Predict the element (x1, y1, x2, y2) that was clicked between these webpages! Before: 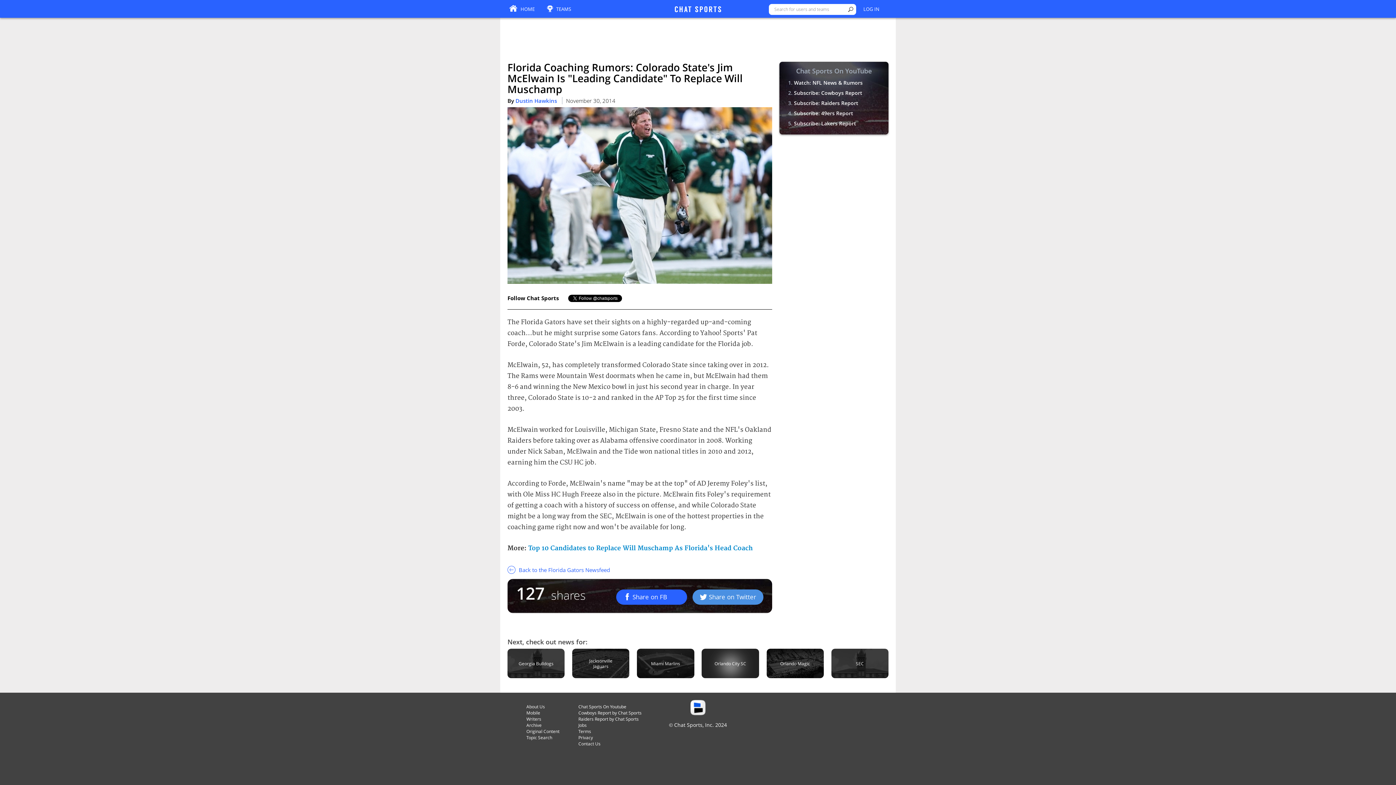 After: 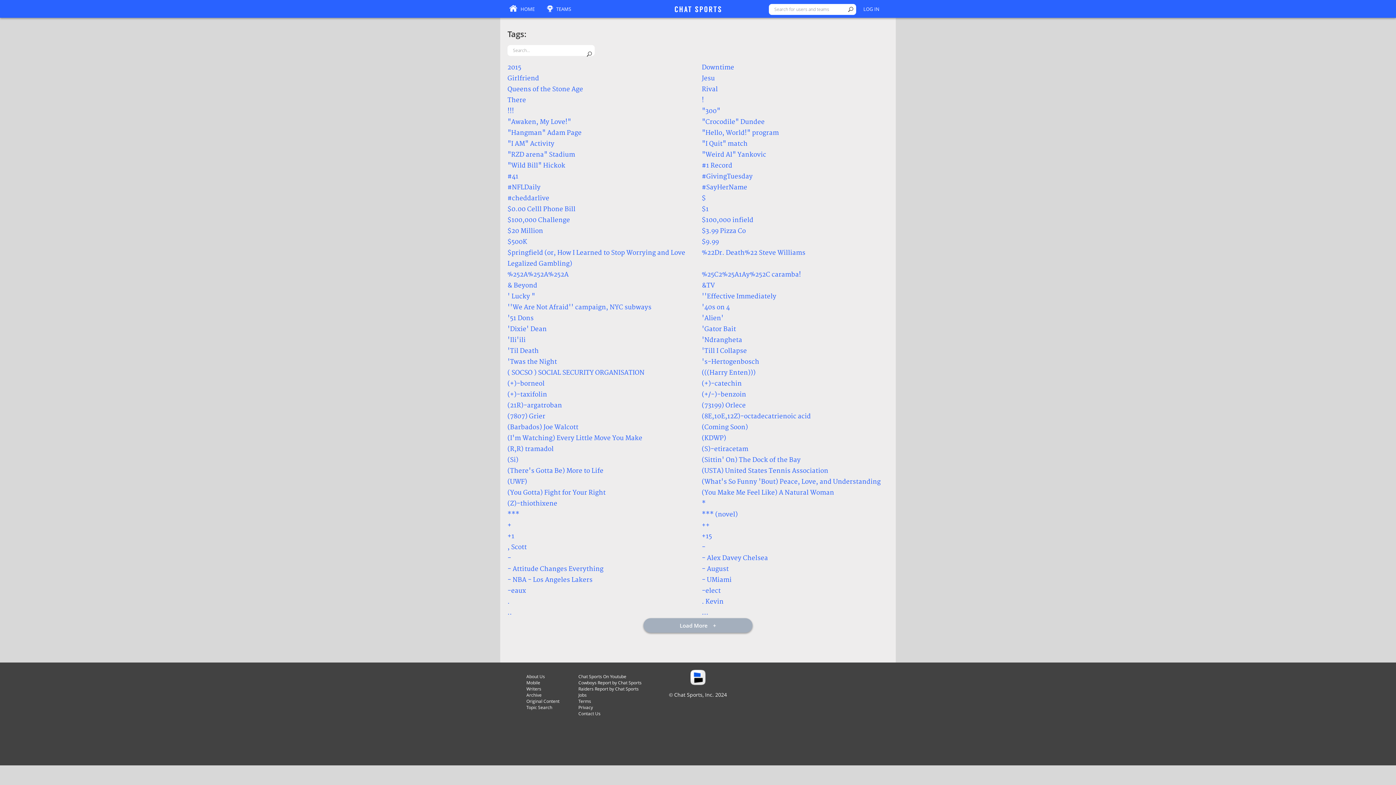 Action: label: Topic Search bbox: (526, 734, 552, 741)